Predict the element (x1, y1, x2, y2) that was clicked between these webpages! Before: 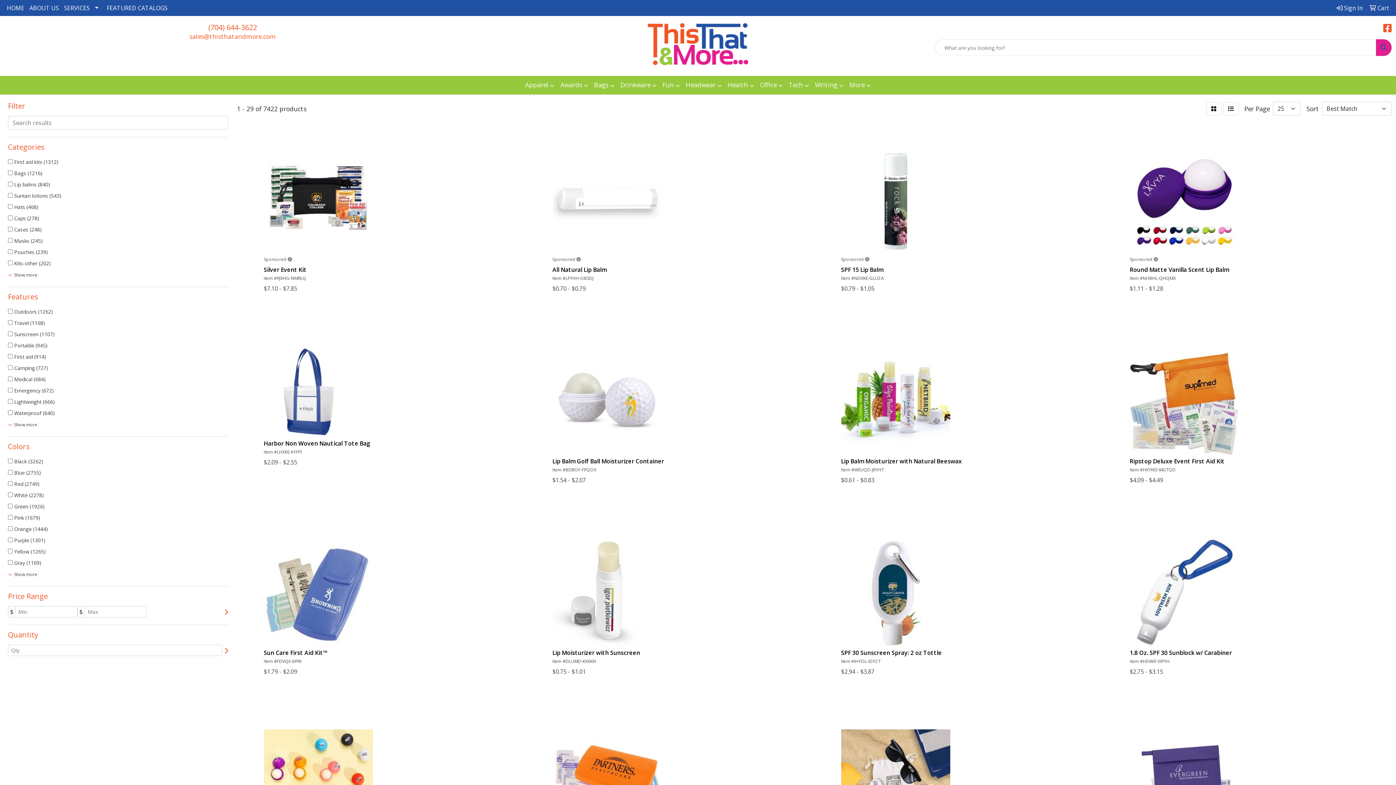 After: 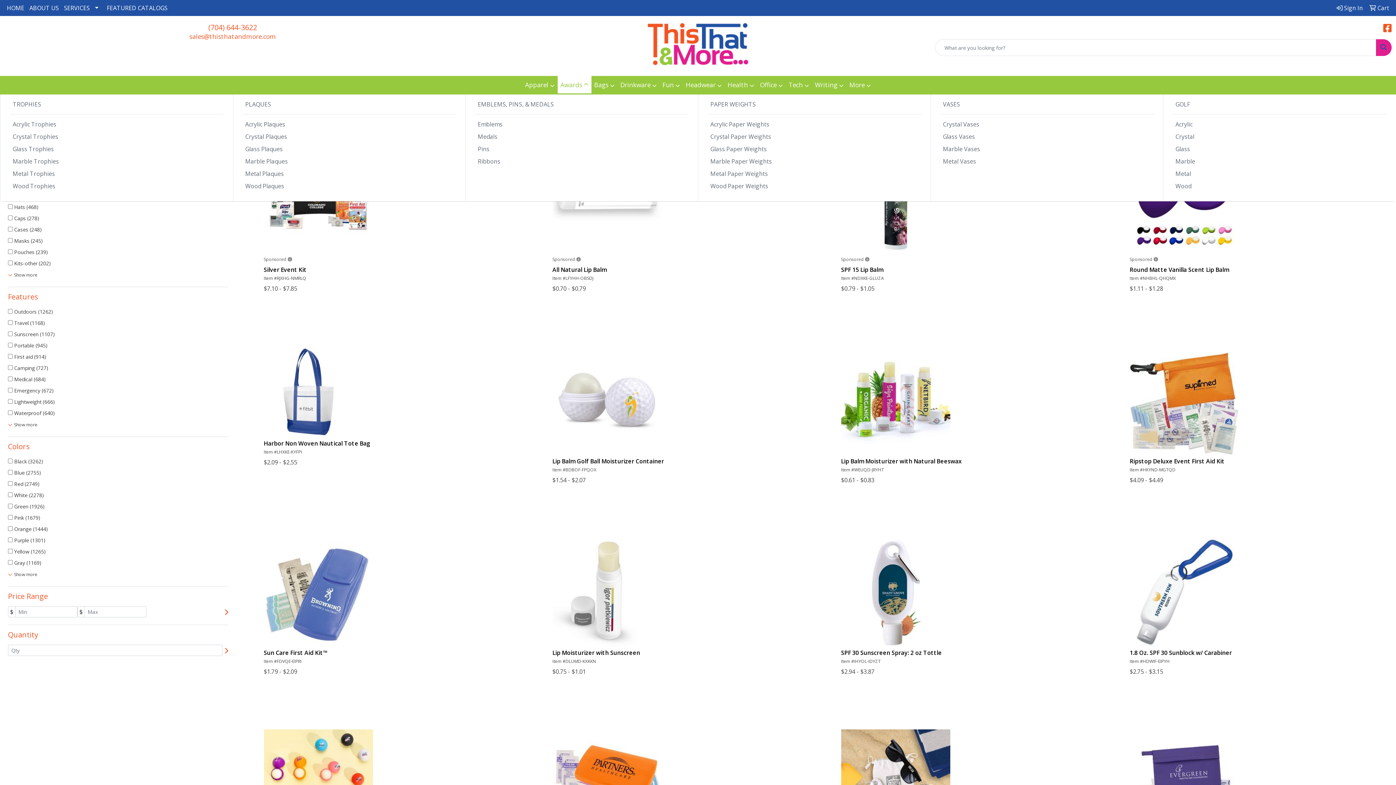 Action: bbox: (557, 76, 591, 94) label: Awards